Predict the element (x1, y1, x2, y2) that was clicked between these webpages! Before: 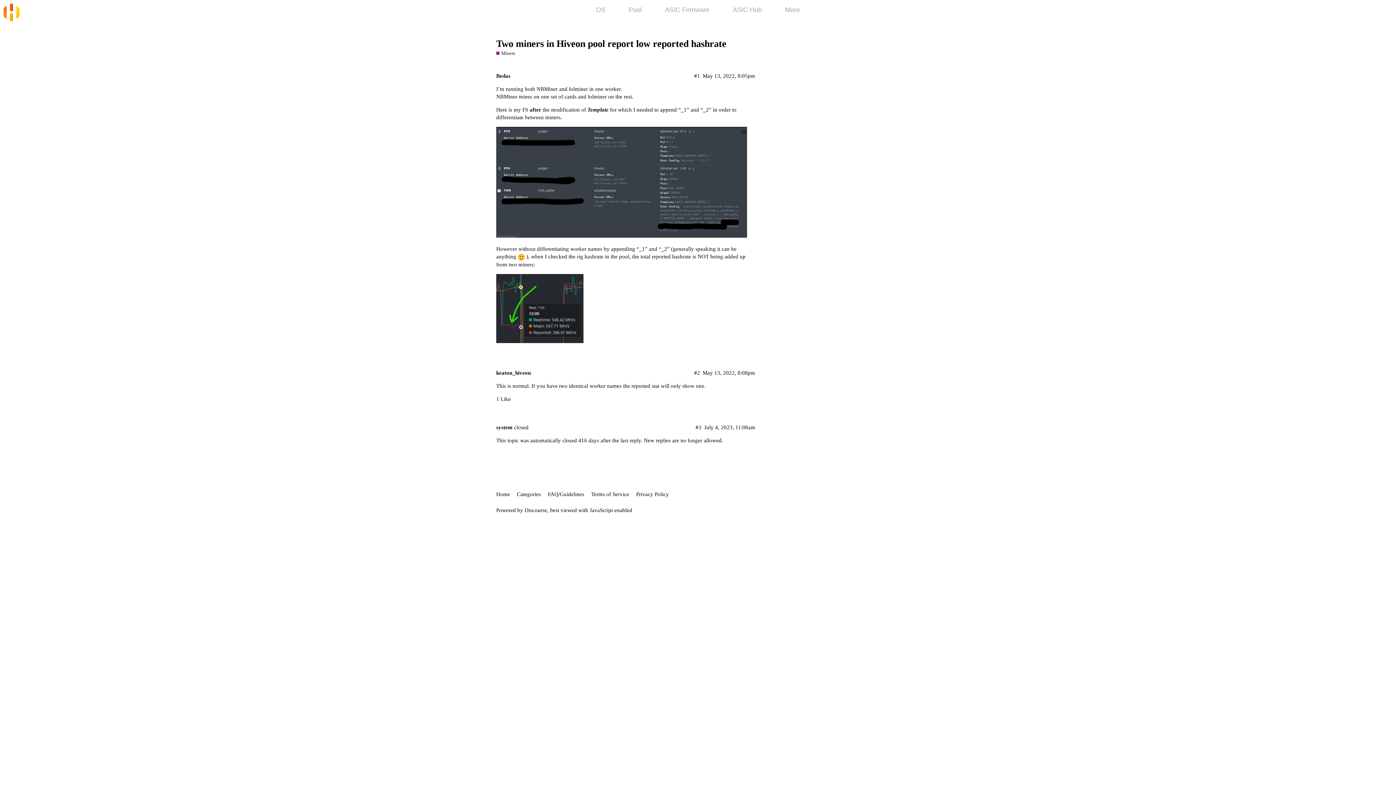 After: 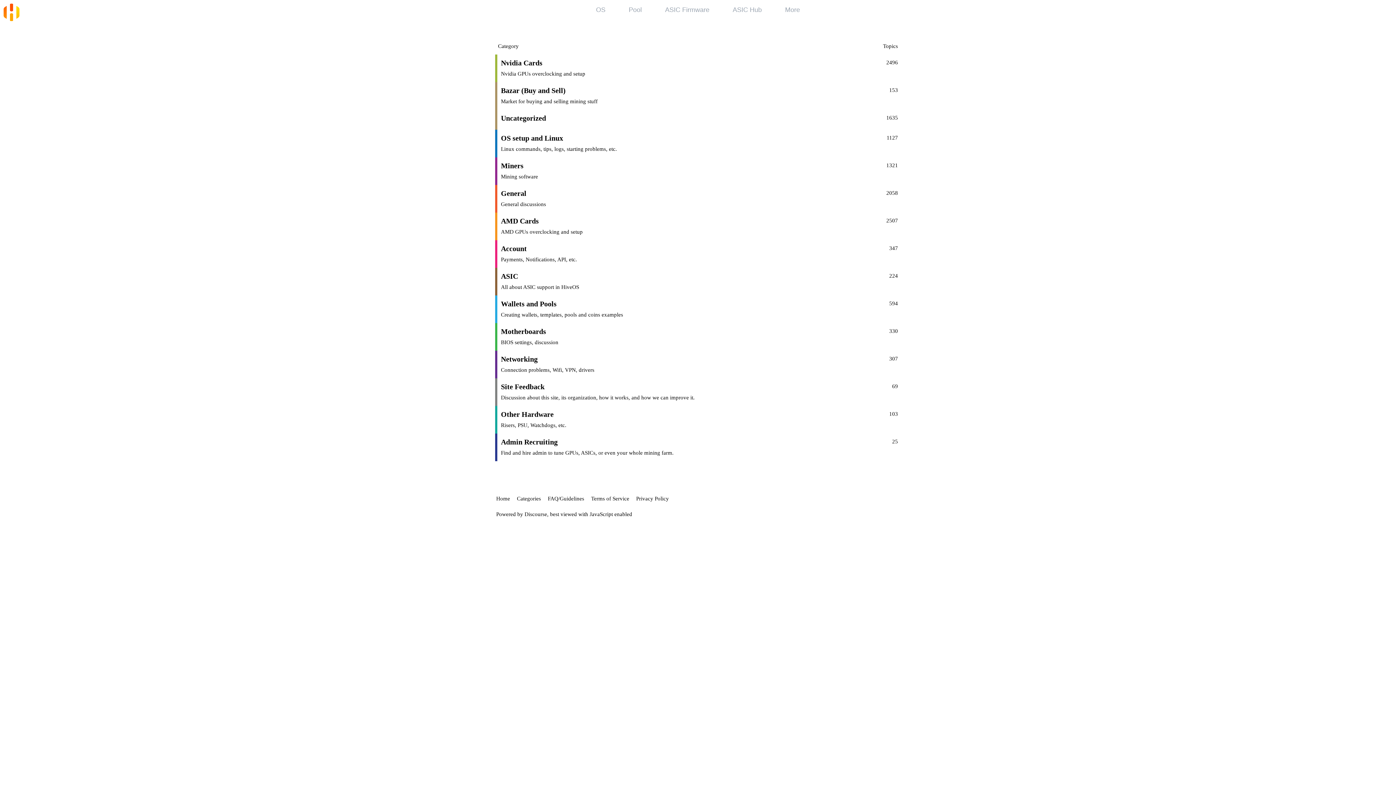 Action: label: Categories bbox: (517, 488, 546, 501)